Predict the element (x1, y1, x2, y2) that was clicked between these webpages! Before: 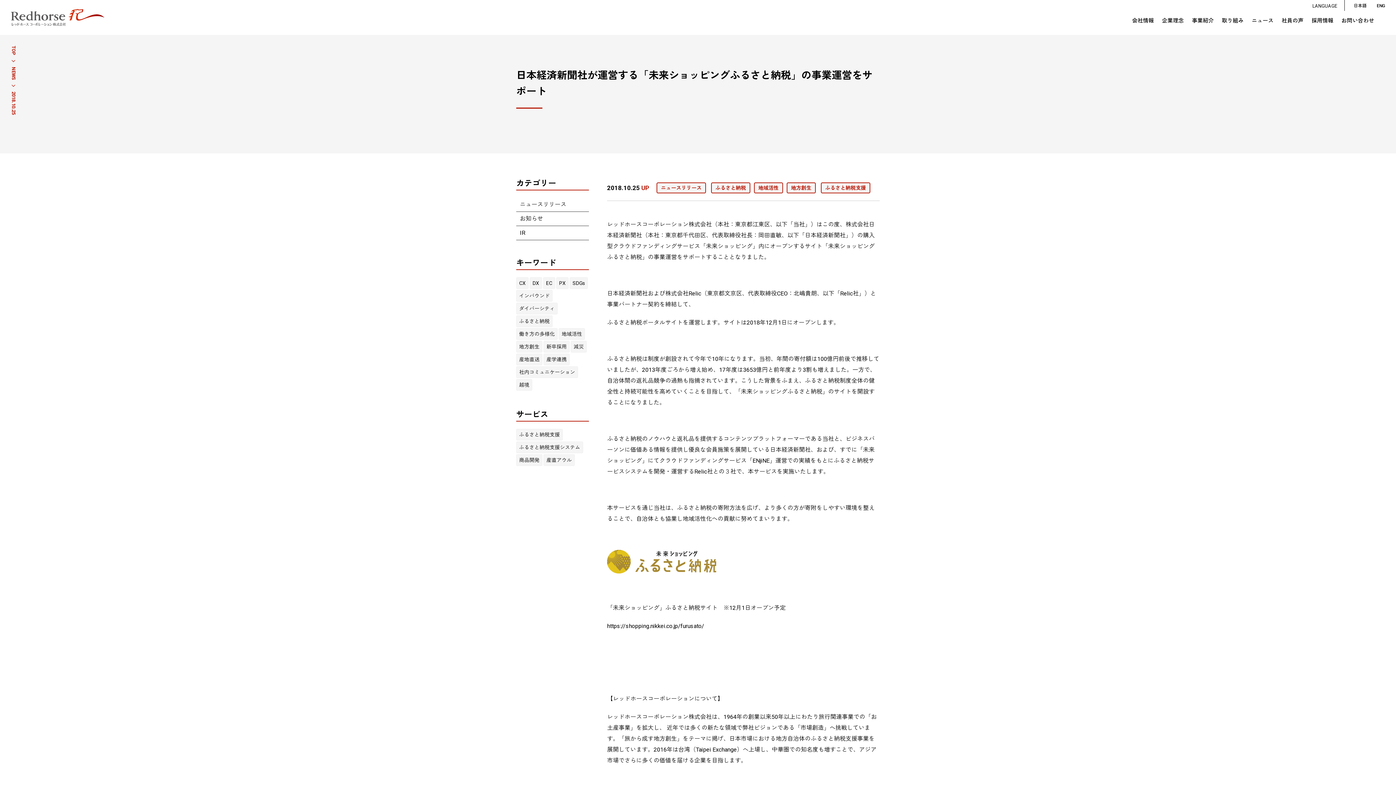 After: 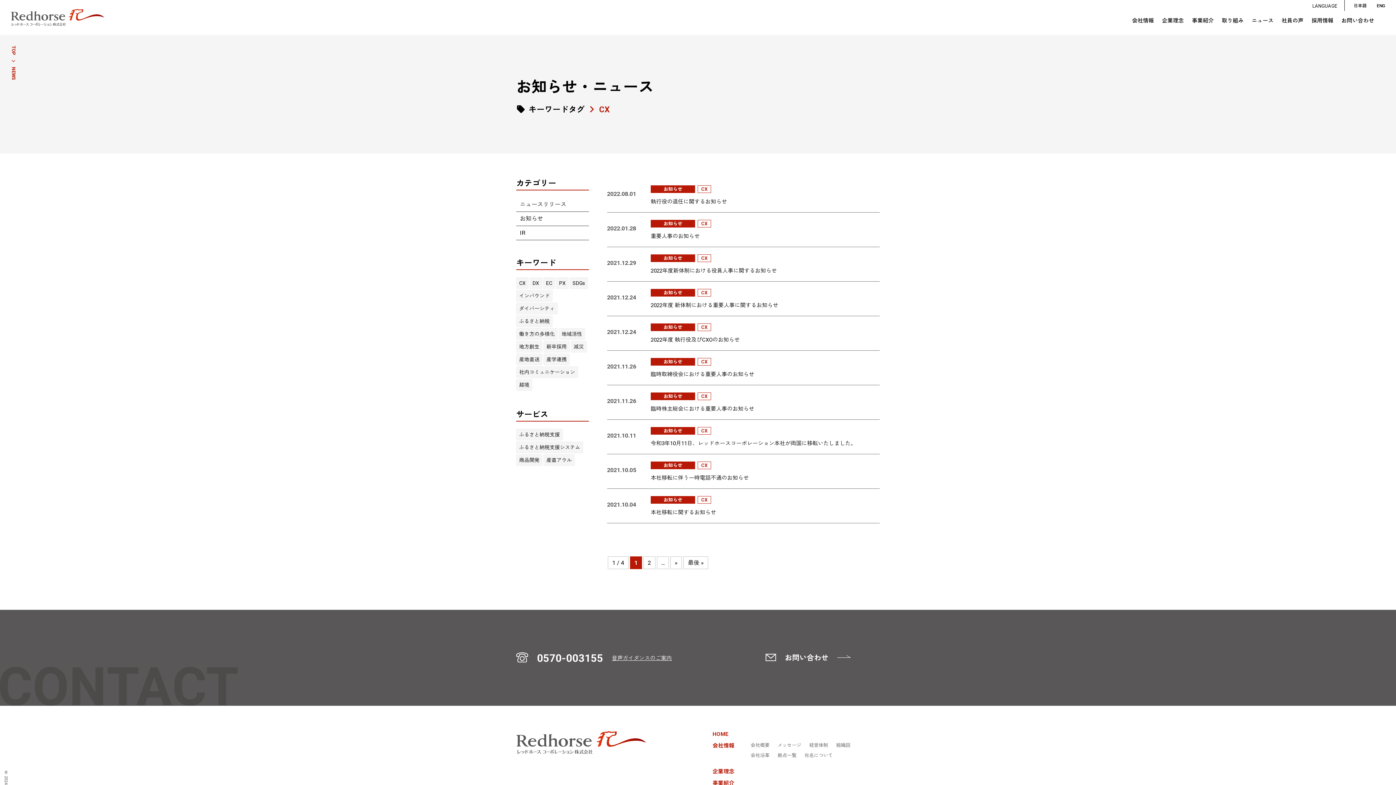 Action: label: CX bbox: (516, 277, 528, 289)